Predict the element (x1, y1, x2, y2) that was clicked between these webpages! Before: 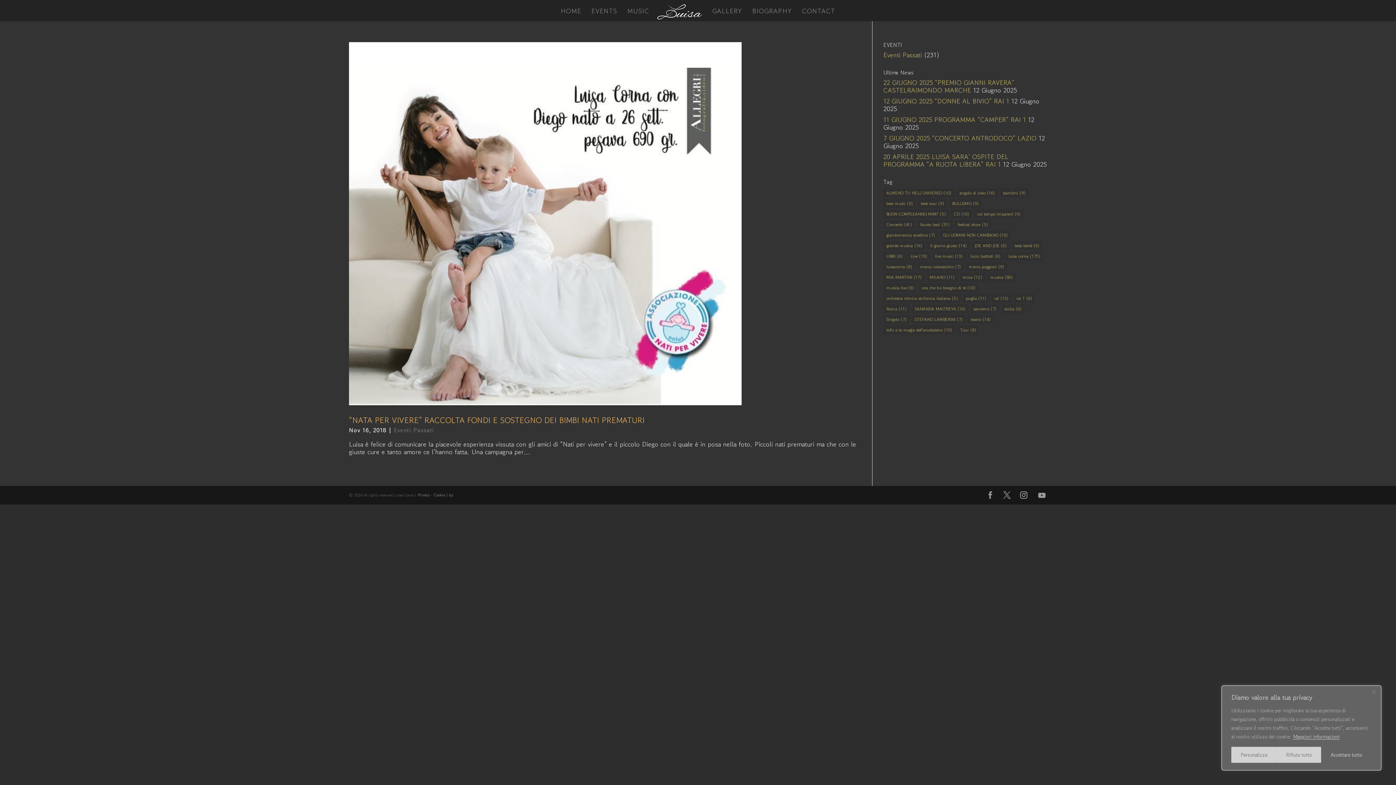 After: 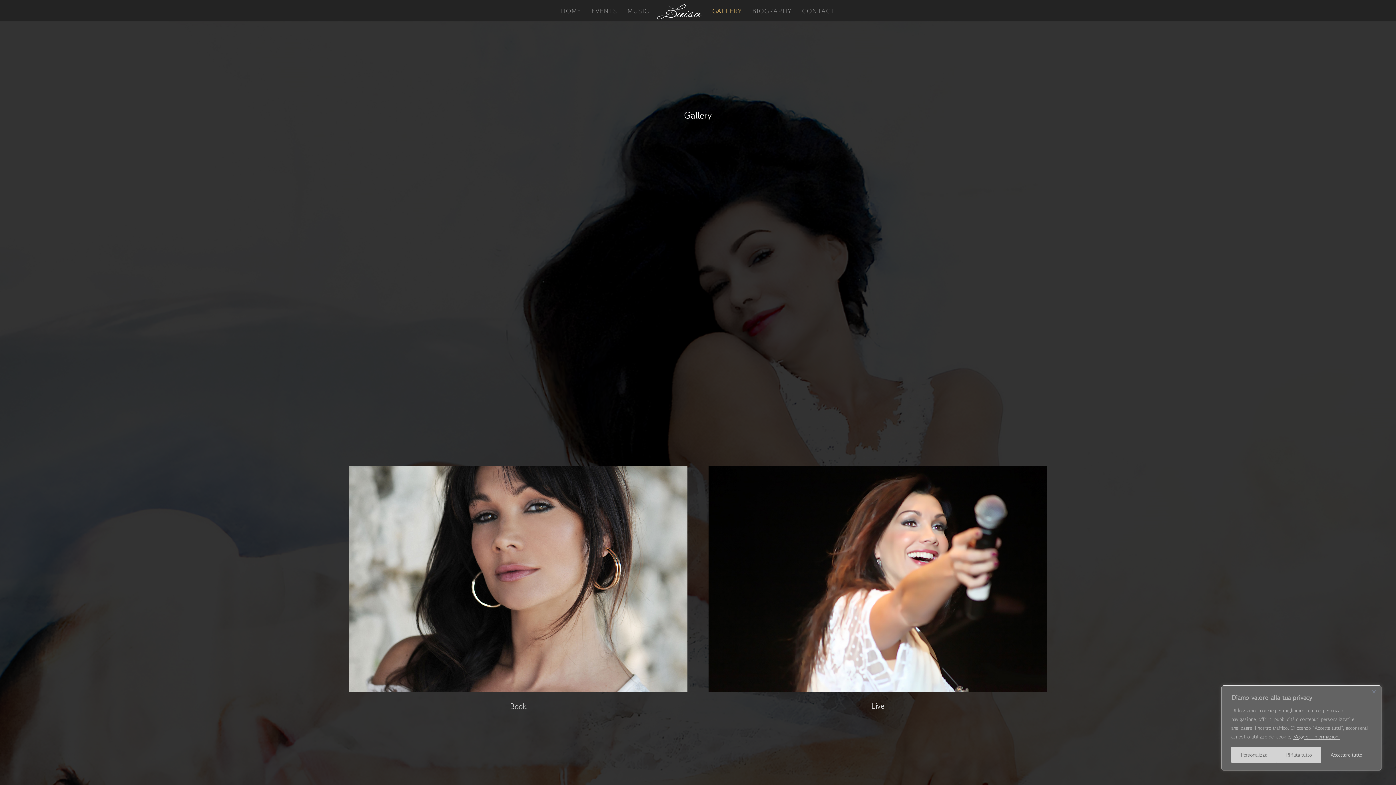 Action: label: GALLERY bbox: (712, 8, 742, 21)